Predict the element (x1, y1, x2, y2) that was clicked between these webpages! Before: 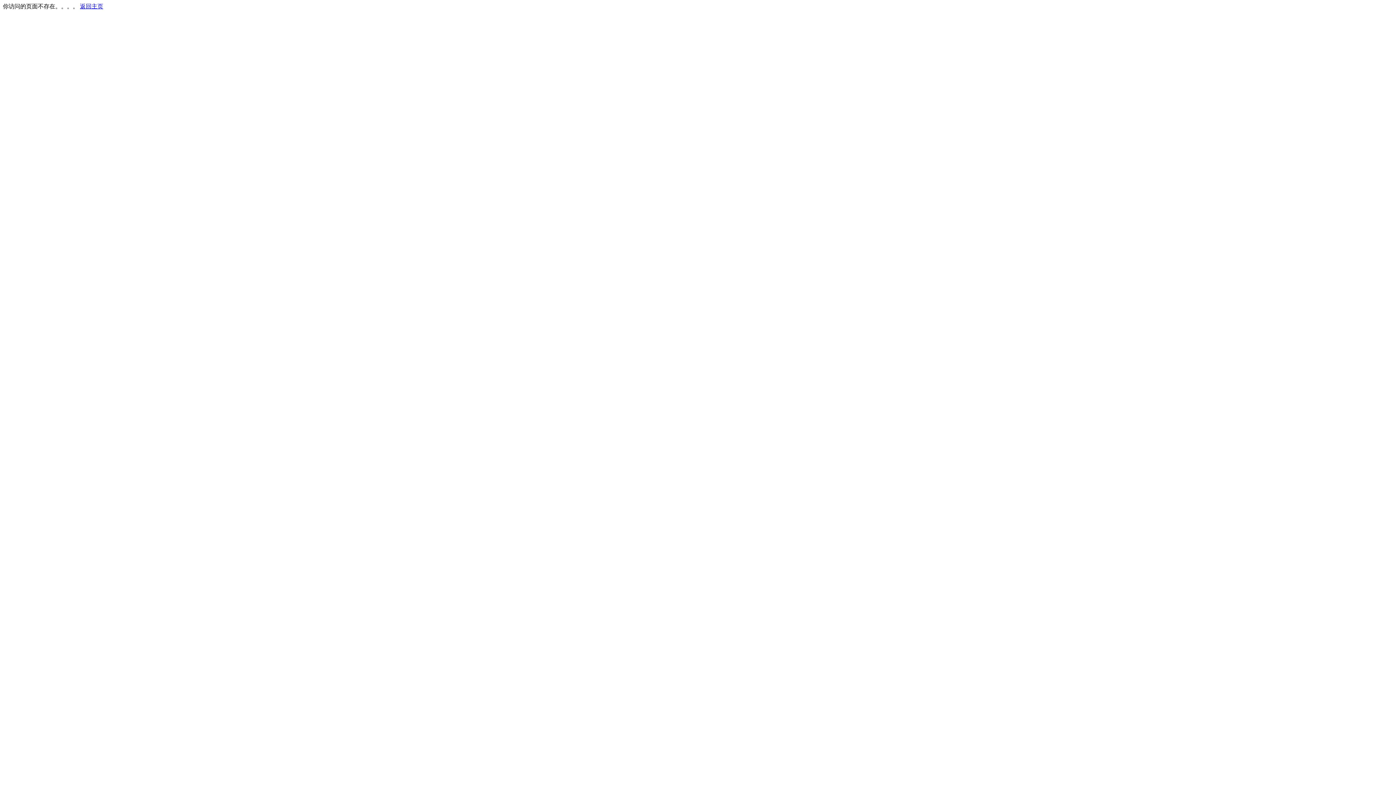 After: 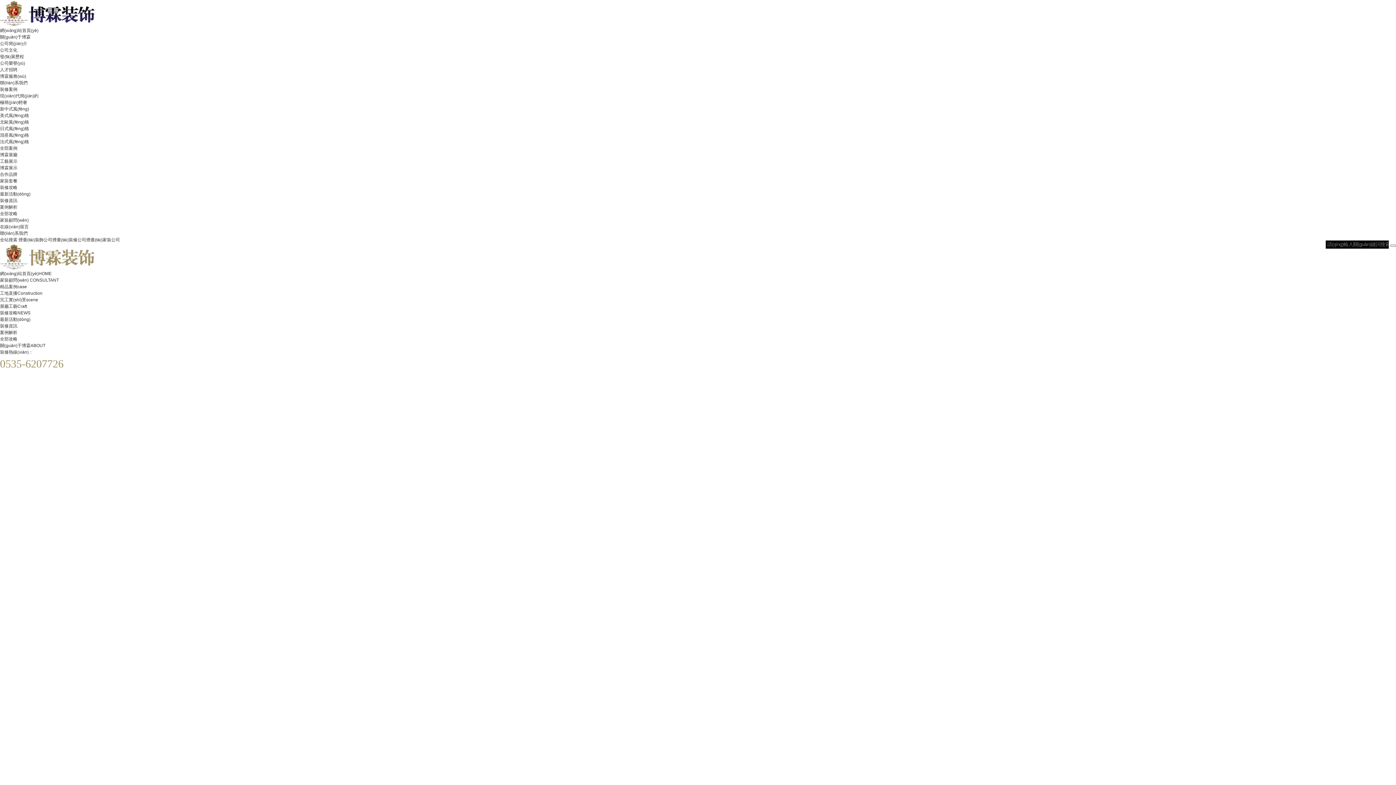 Action: bbox: (80, 3, 103, 9) label: 返回主页